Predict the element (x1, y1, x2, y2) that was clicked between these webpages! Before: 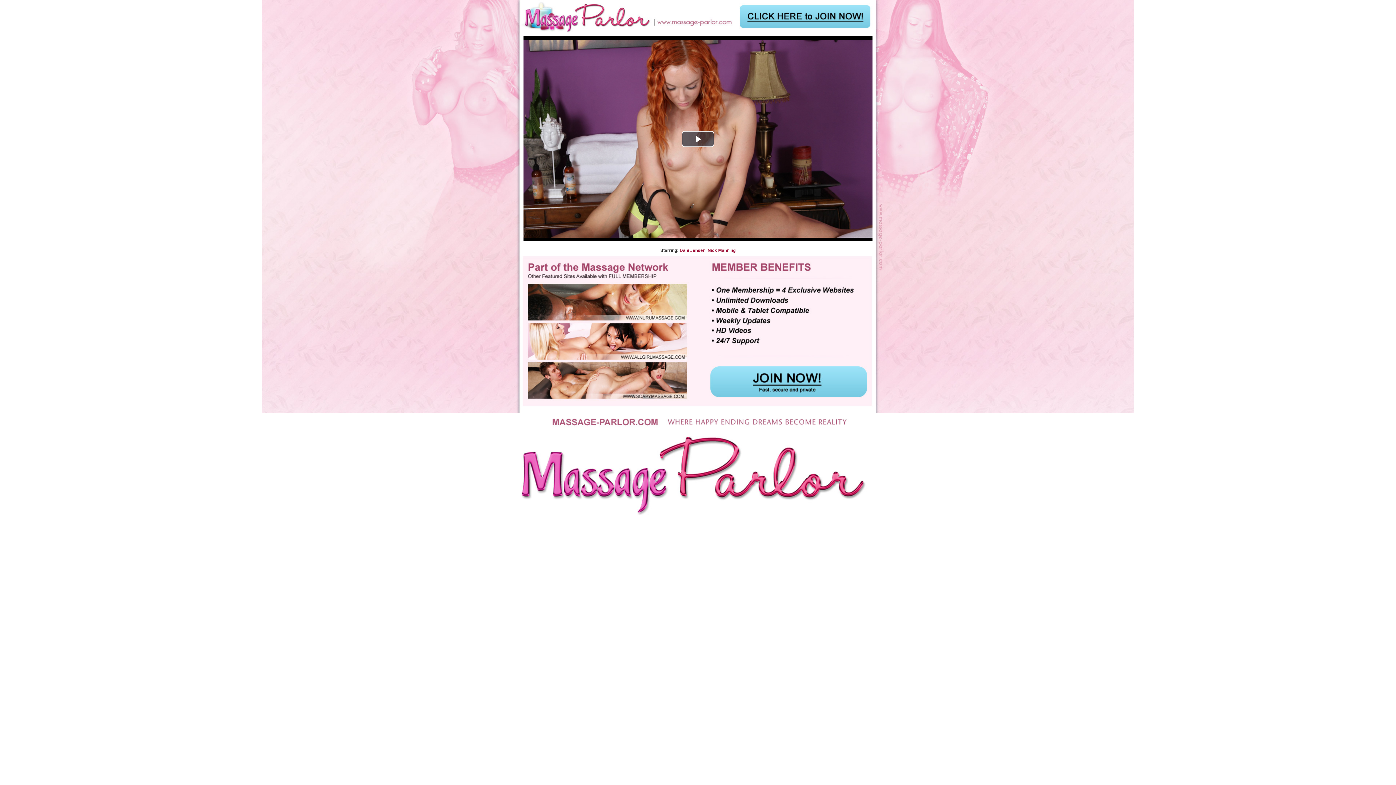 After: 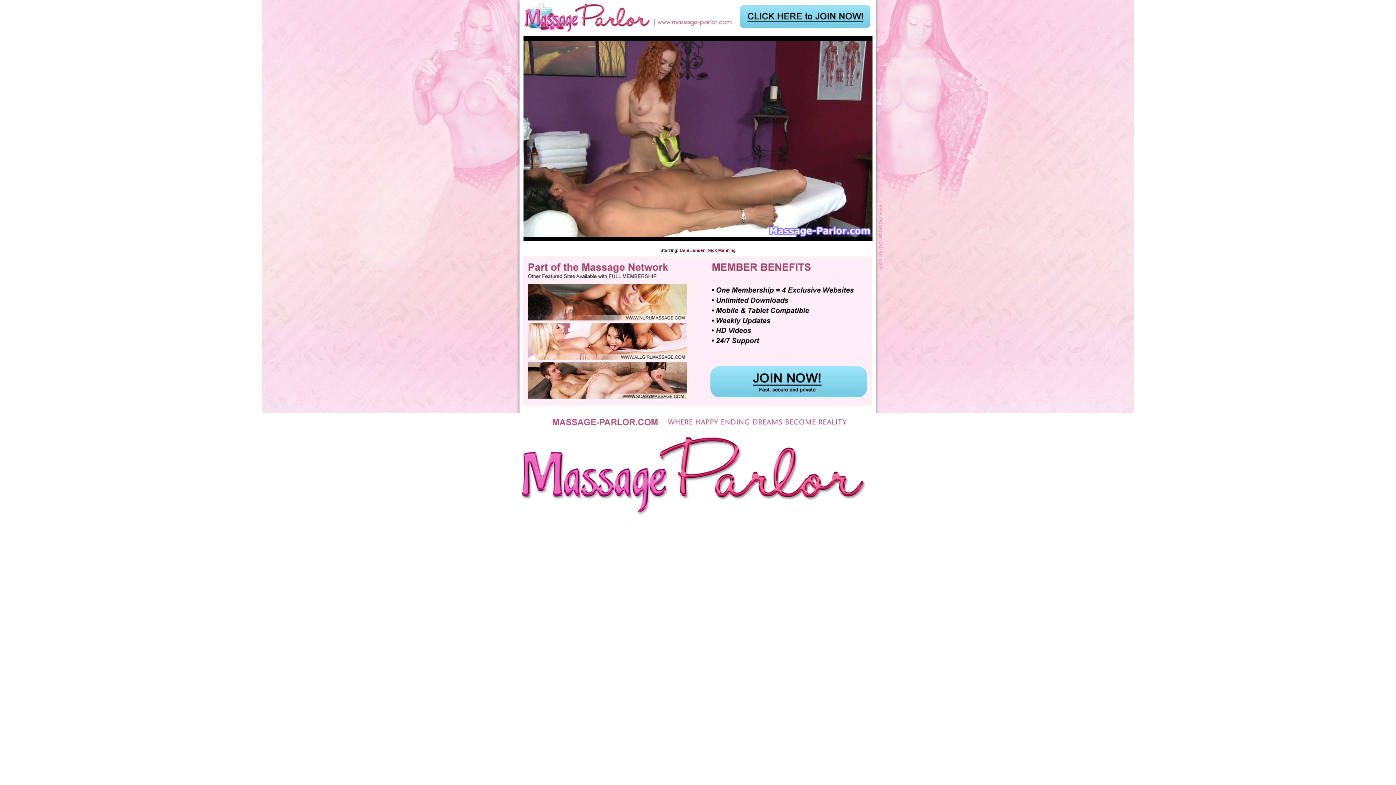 Action: label: Play Video bbox: (681, 130, 714, 147)